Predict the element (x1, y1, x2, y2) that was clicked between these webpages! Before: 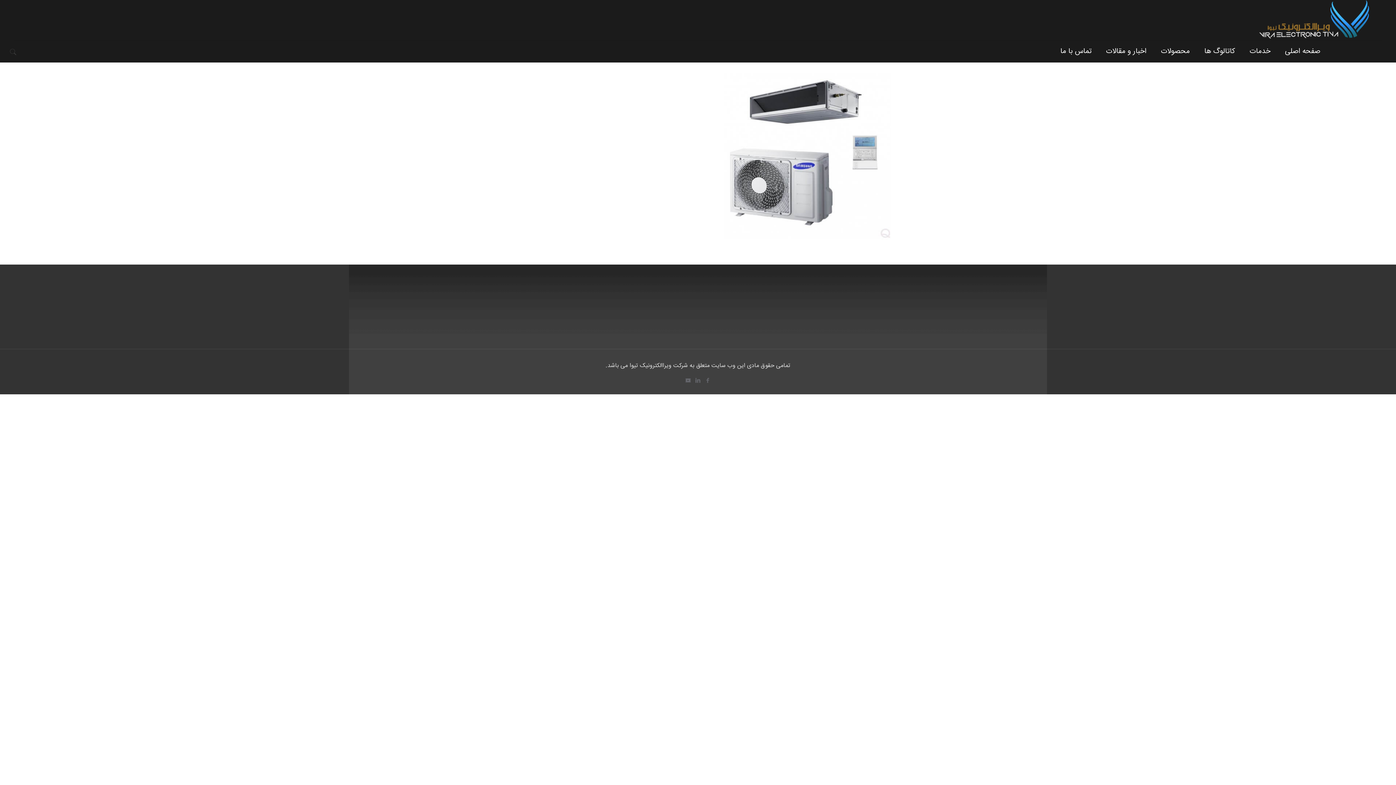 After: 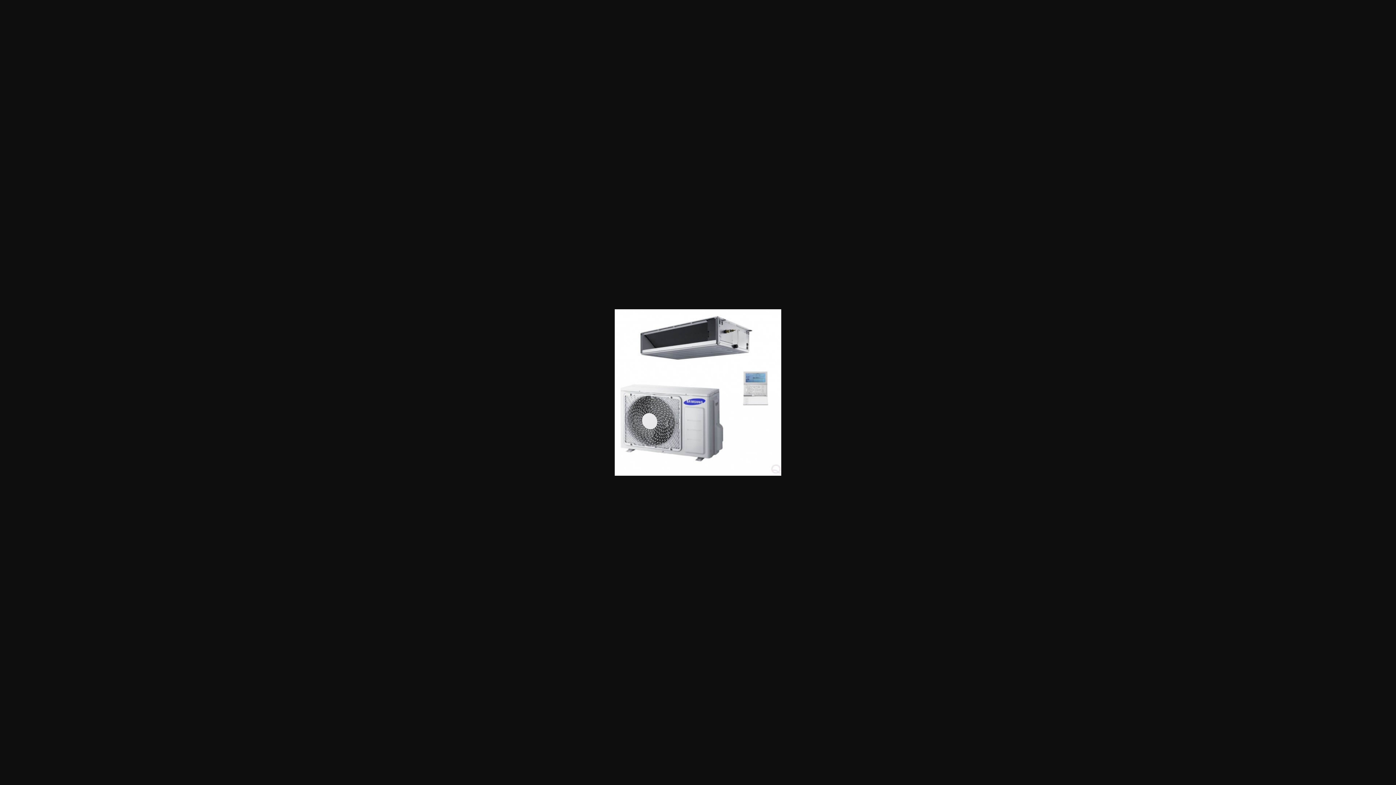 Action: bbox: (724, 233, 890, 243)